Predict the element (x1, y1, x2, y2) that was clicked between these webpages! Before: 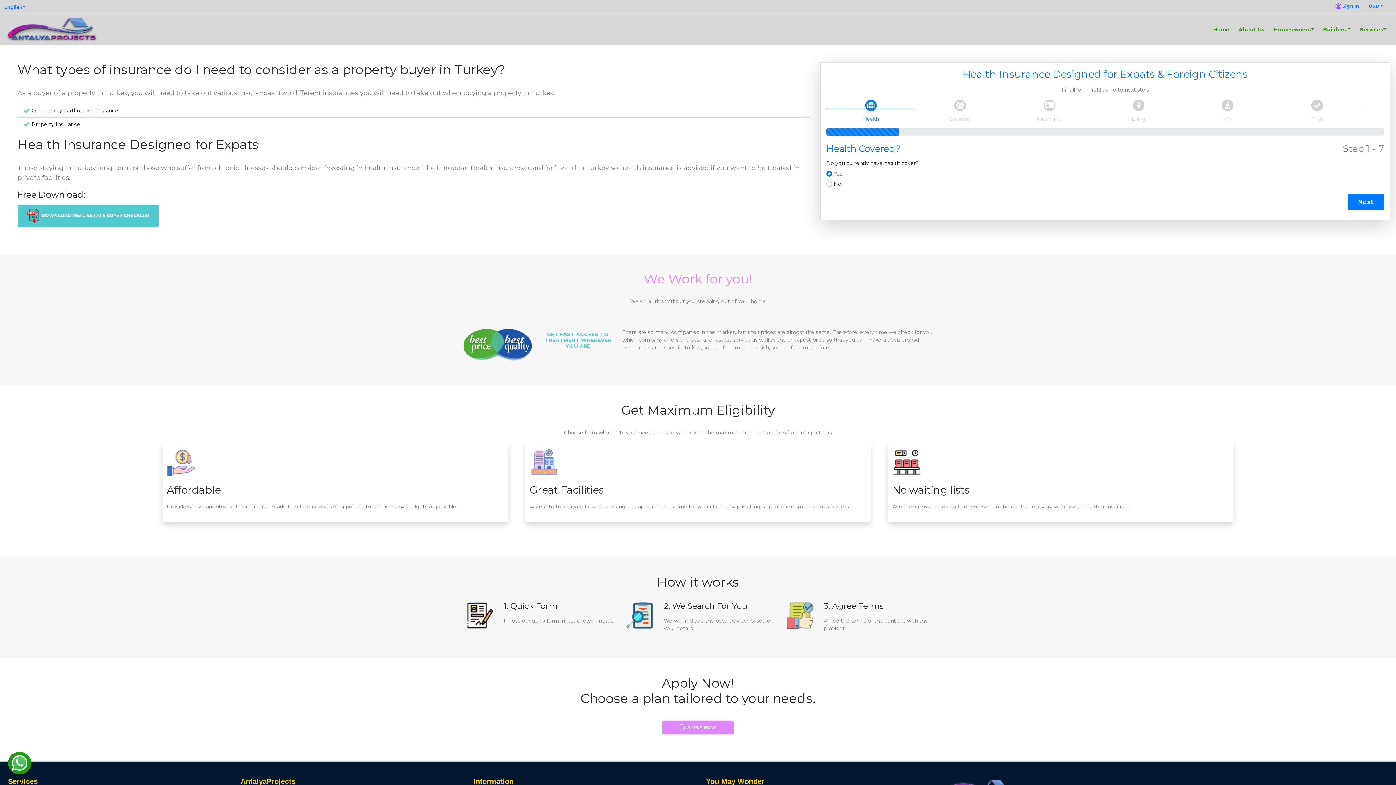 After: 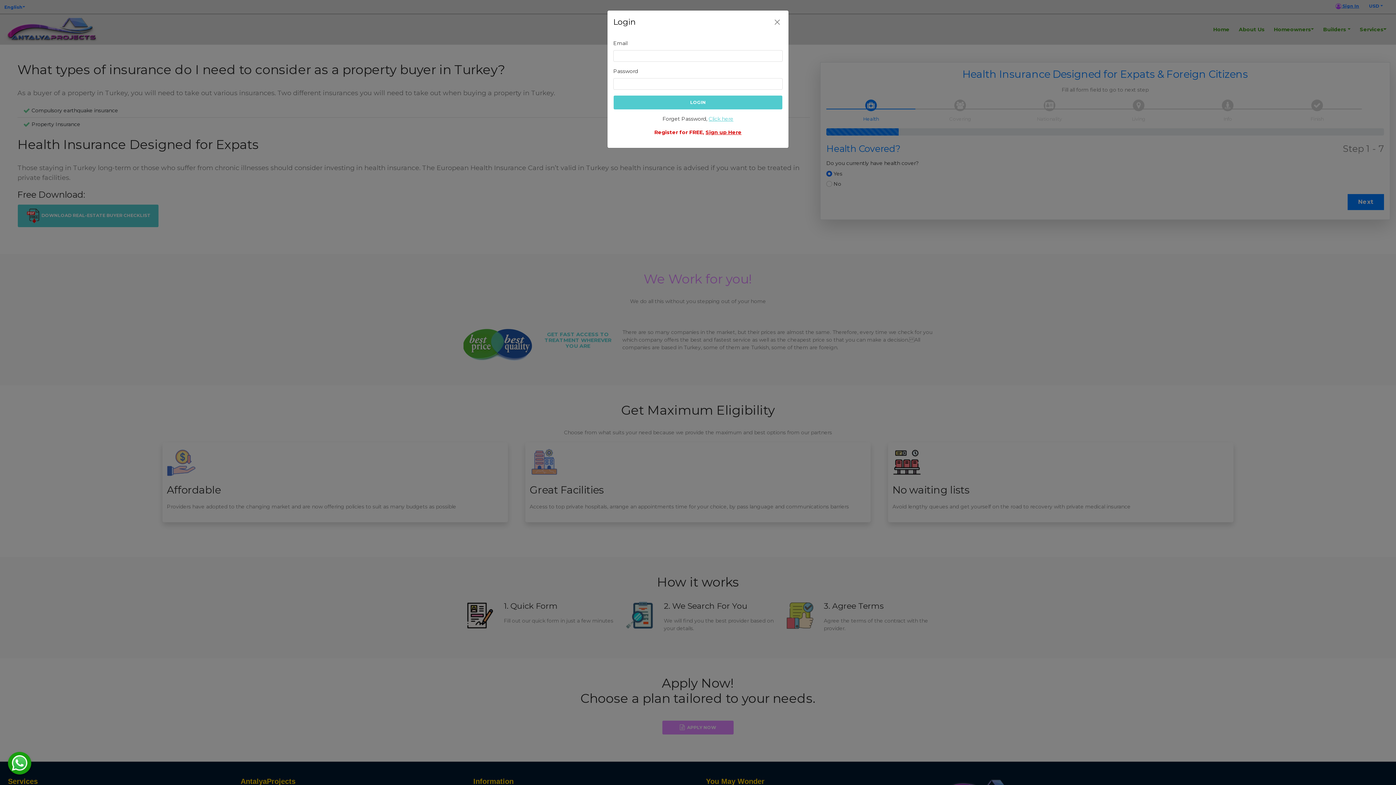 Action: label:  DOWNLOAD REAL-ESTATE BUYER CHECKLIST bbox: (17, 204, 158, 227)